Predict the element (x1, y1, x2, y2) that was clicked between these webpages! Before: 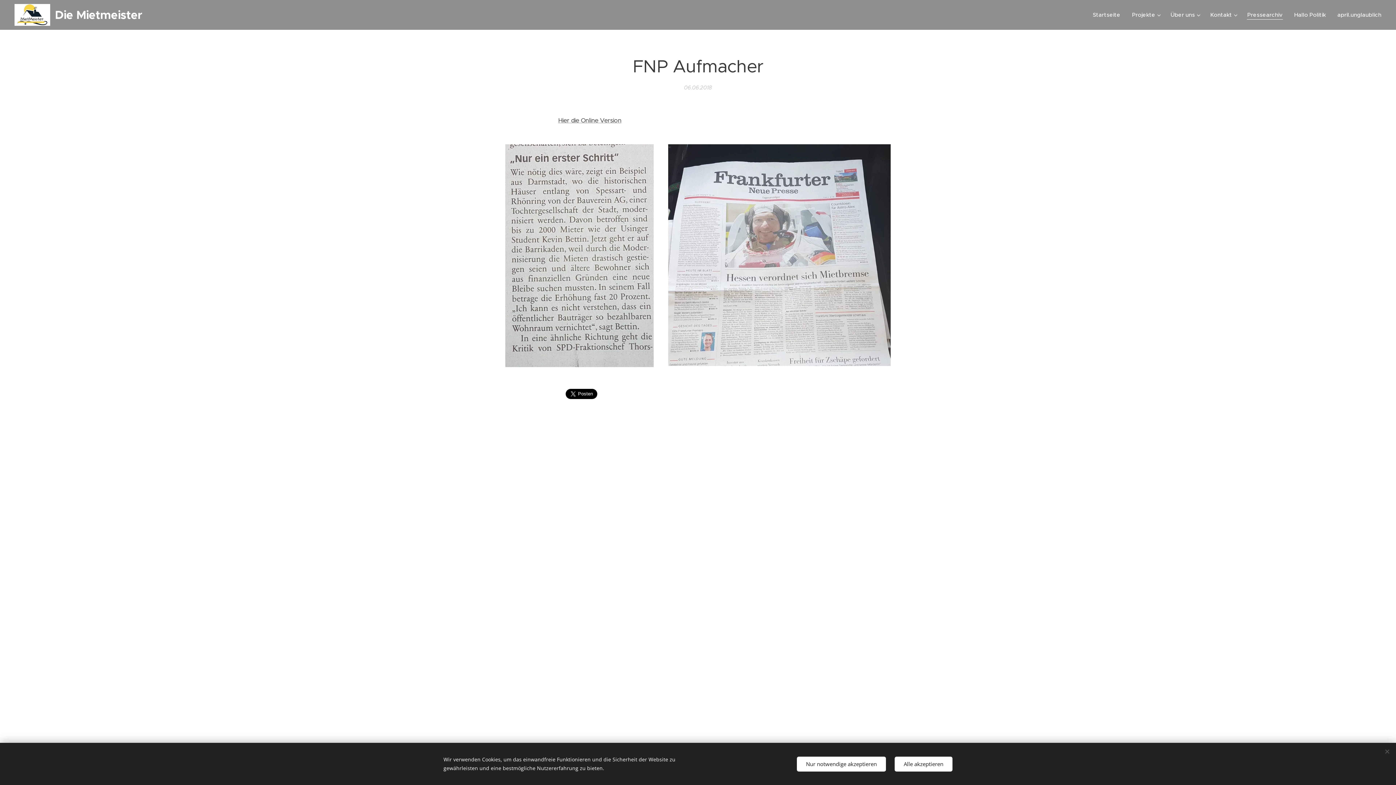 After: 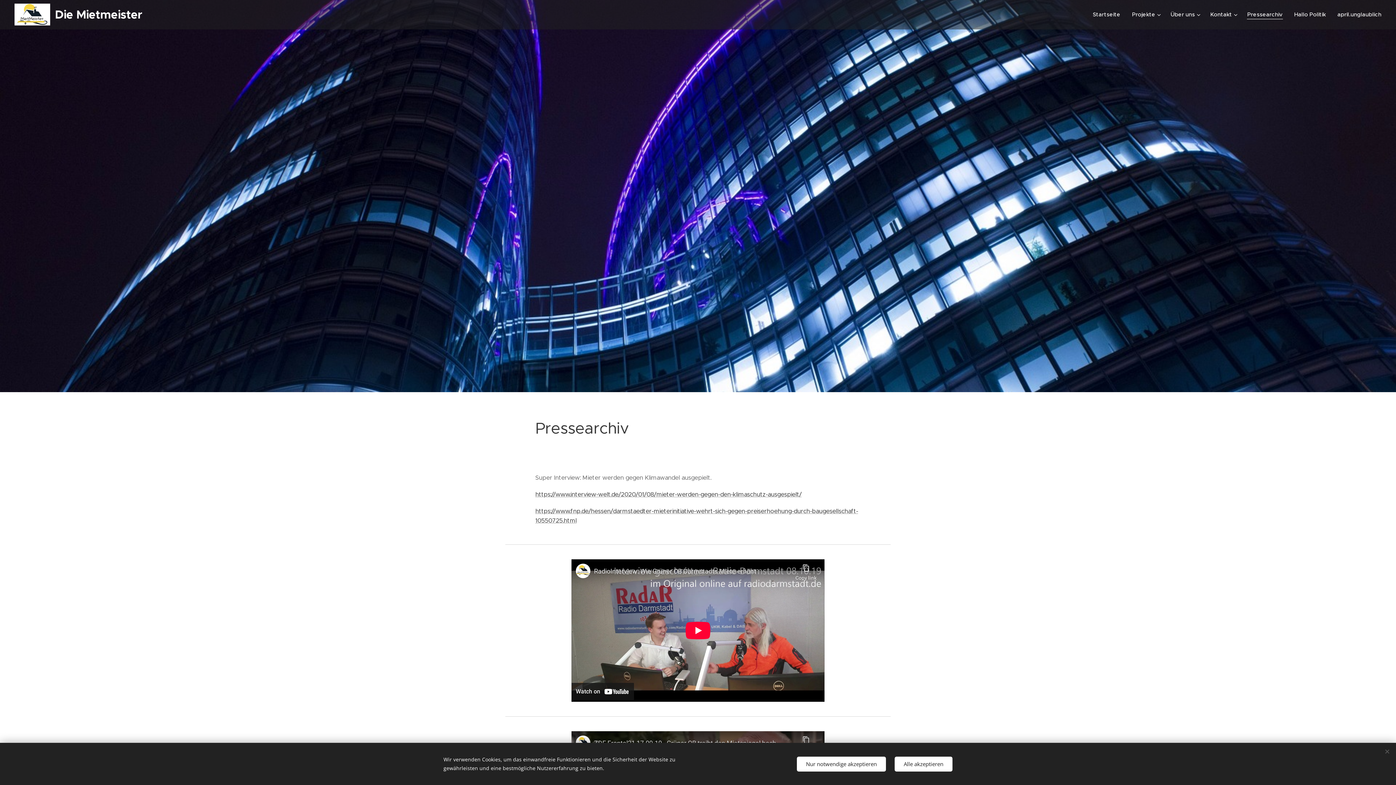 Action: label: Pressearchiv bbox: (1241, 5, 1288, 24)